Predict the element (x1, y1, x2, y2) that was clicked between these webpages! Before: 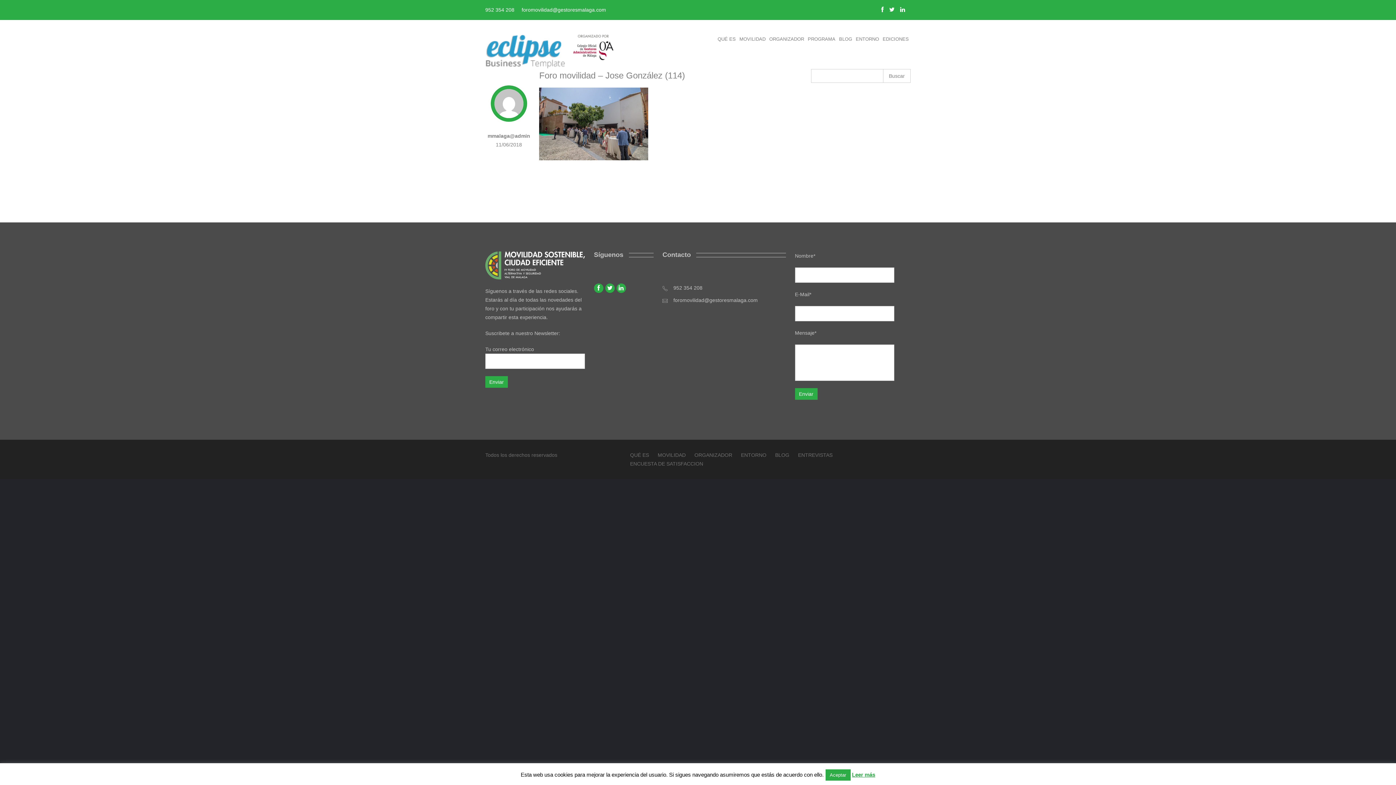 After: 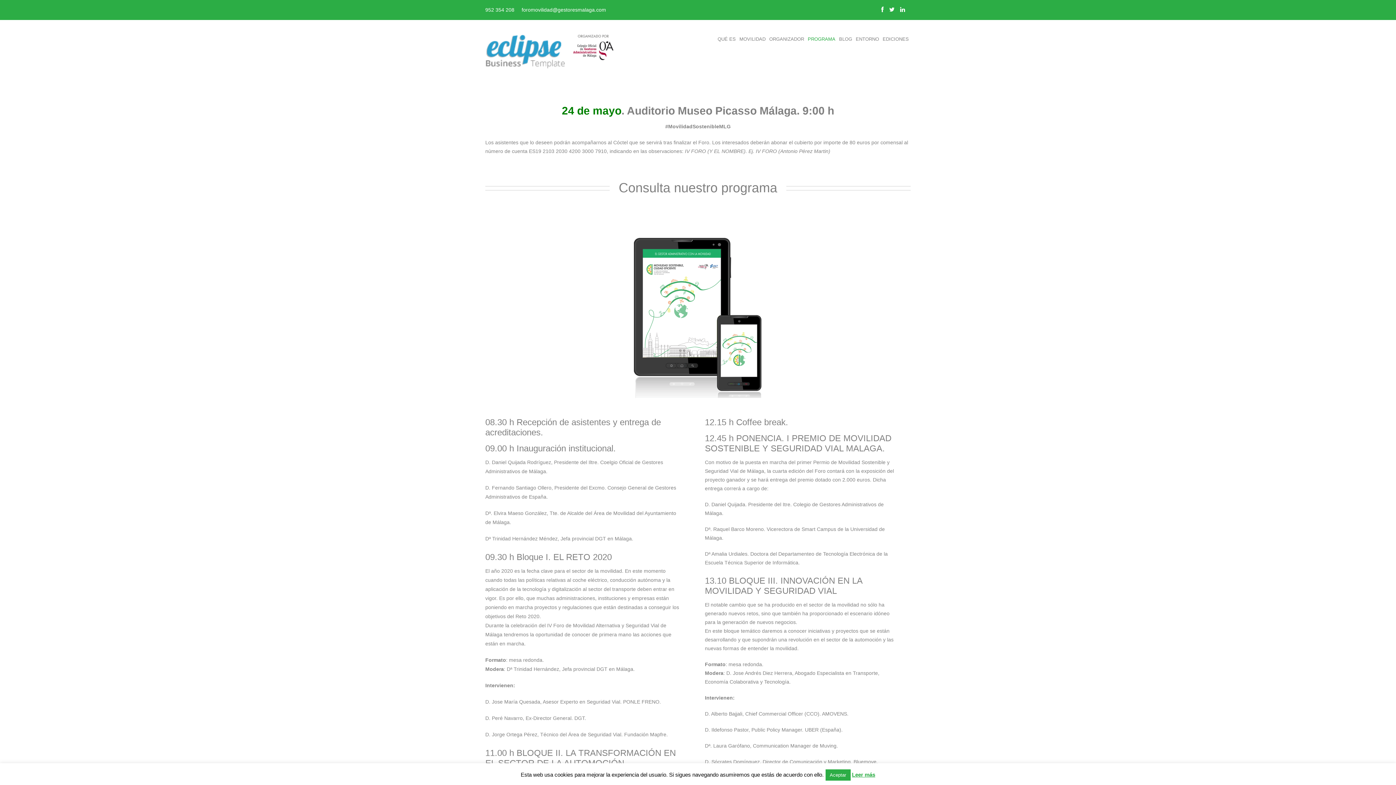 Action: bbox: (806, 34, 837, 45) label: PROGRAMA